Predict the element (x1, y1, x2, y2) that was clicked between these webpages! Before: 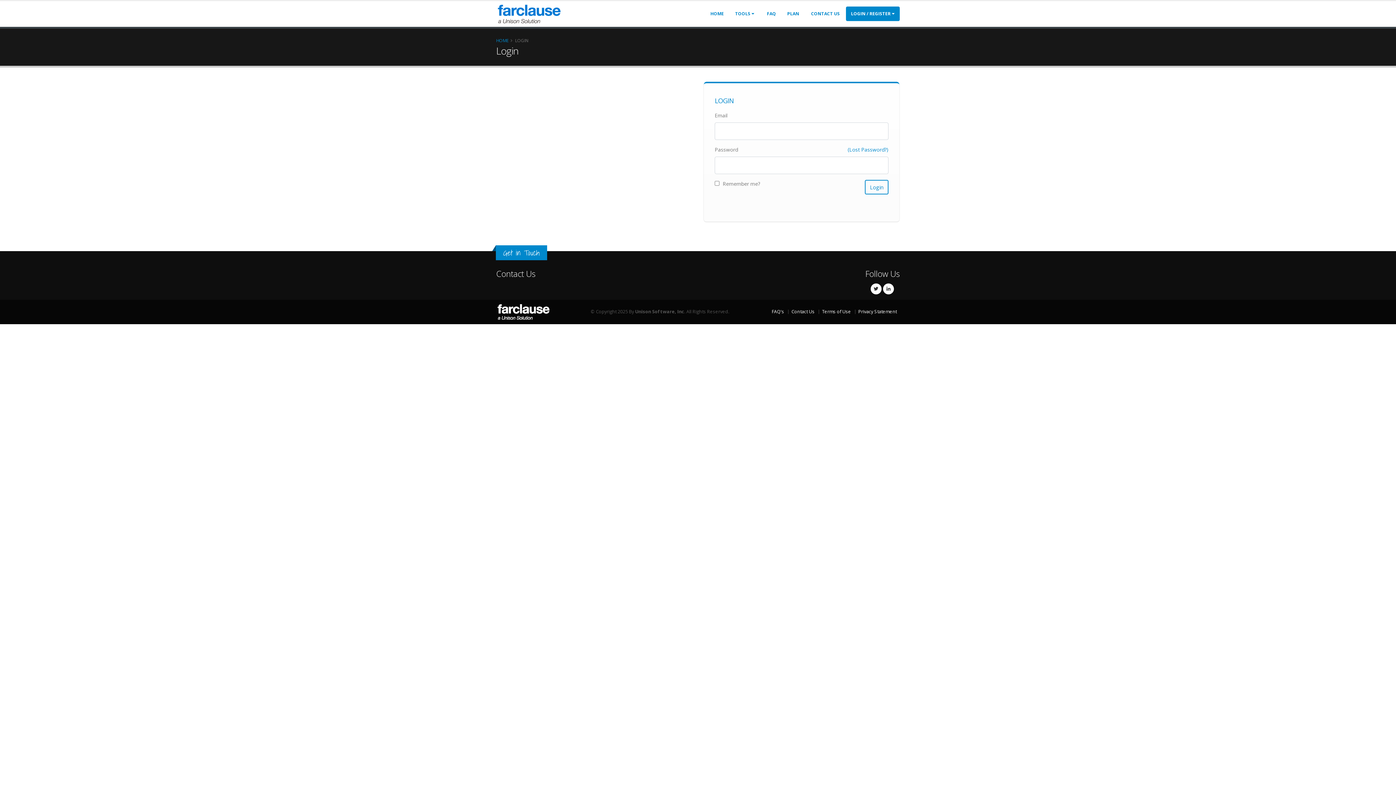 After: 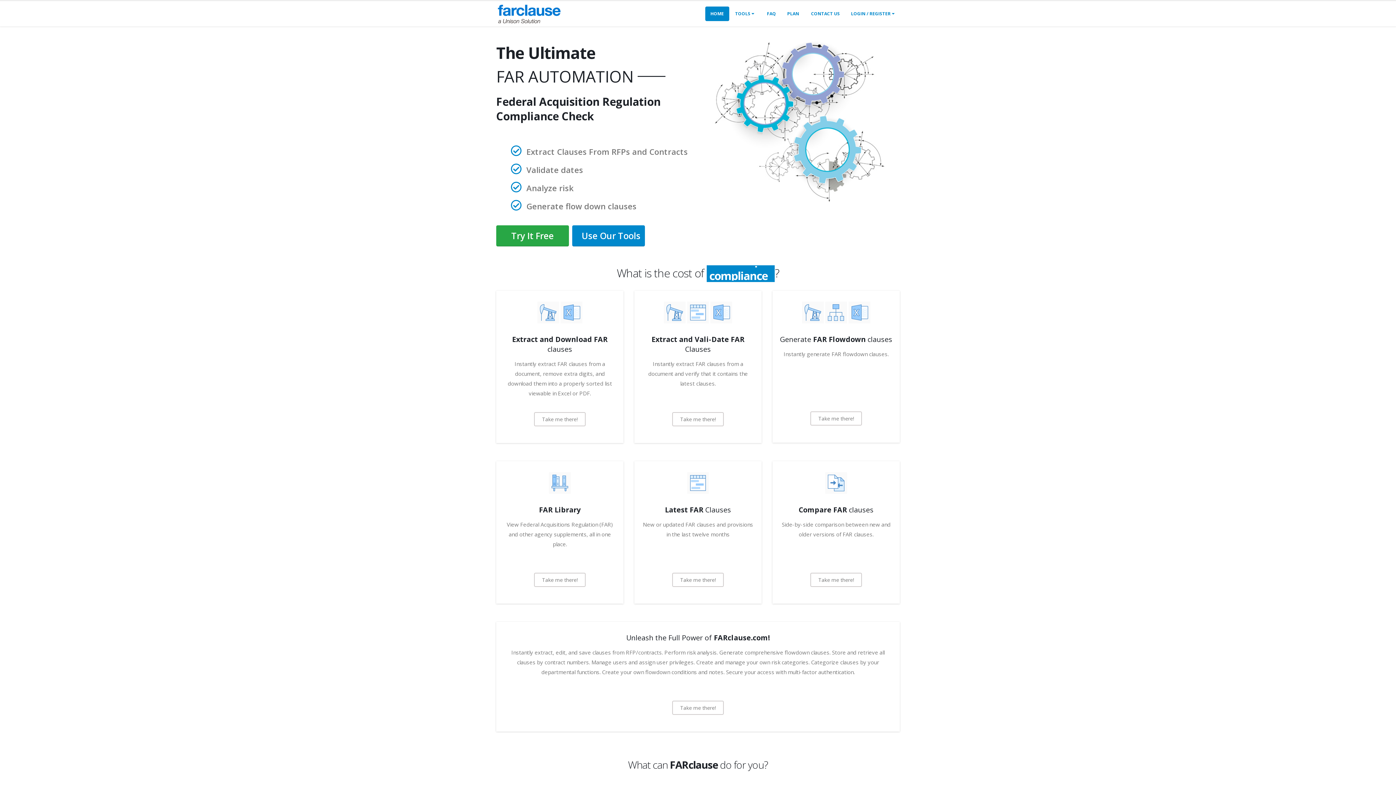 Action: bbox: (496, 9, 561, 16)